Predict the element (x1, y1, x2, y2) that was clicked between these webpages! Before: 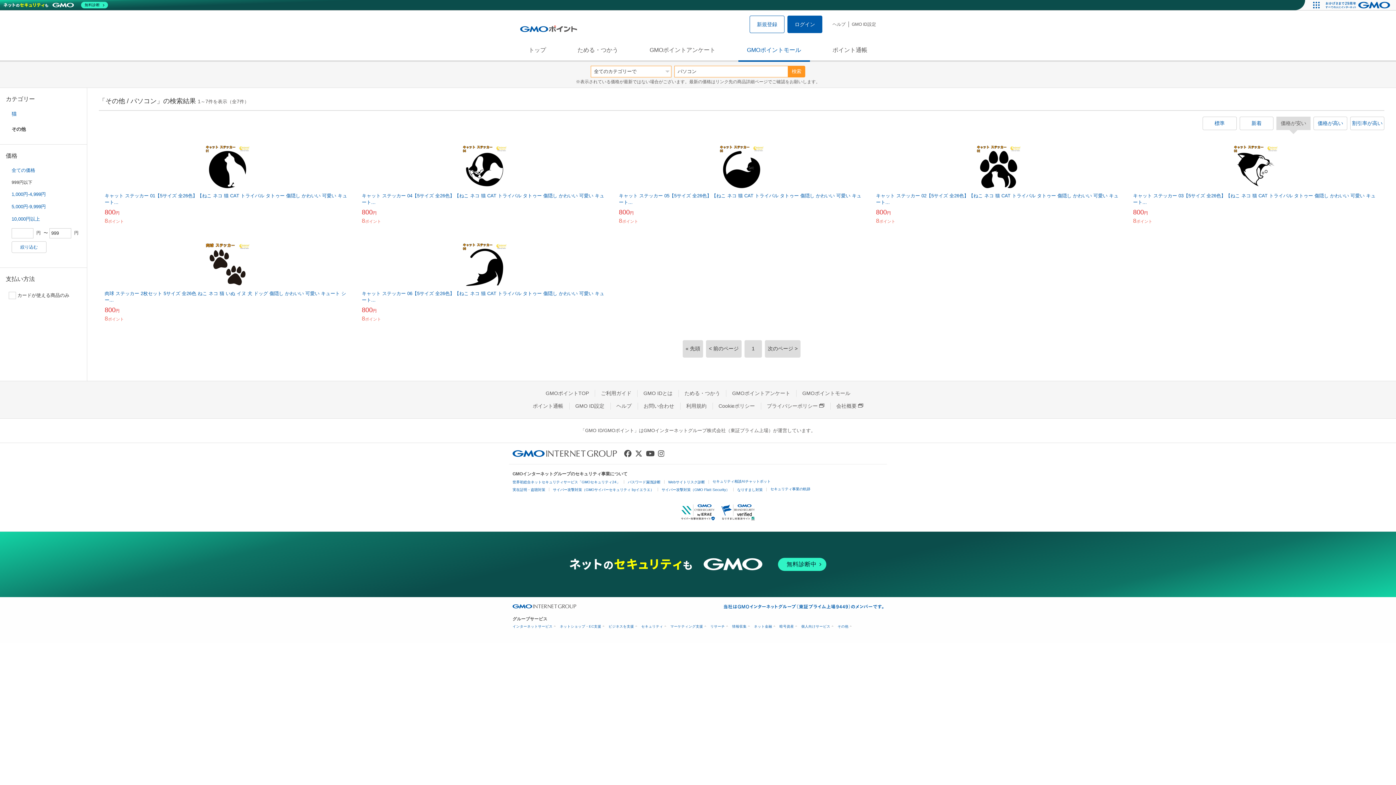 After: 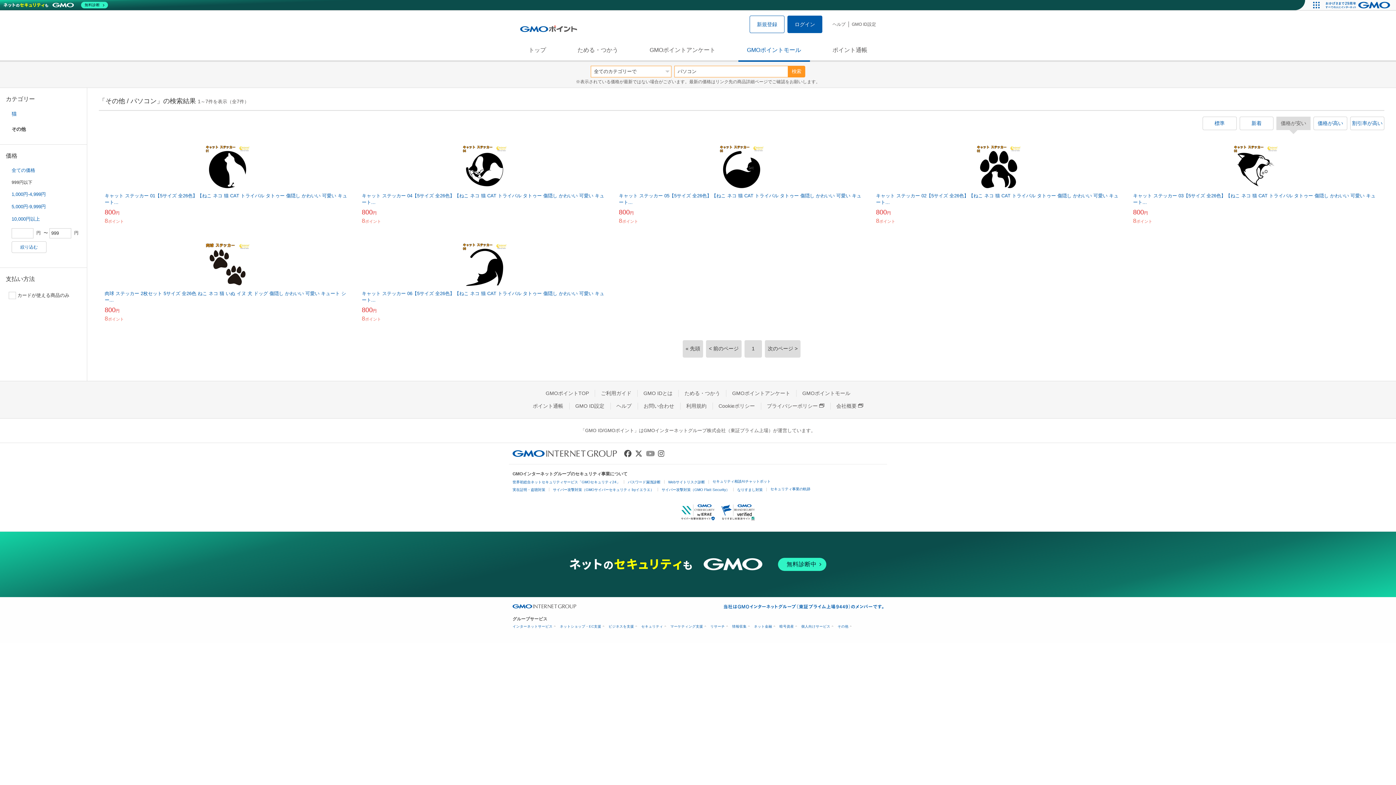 Action: bbox: (646, 450, 654, 457)